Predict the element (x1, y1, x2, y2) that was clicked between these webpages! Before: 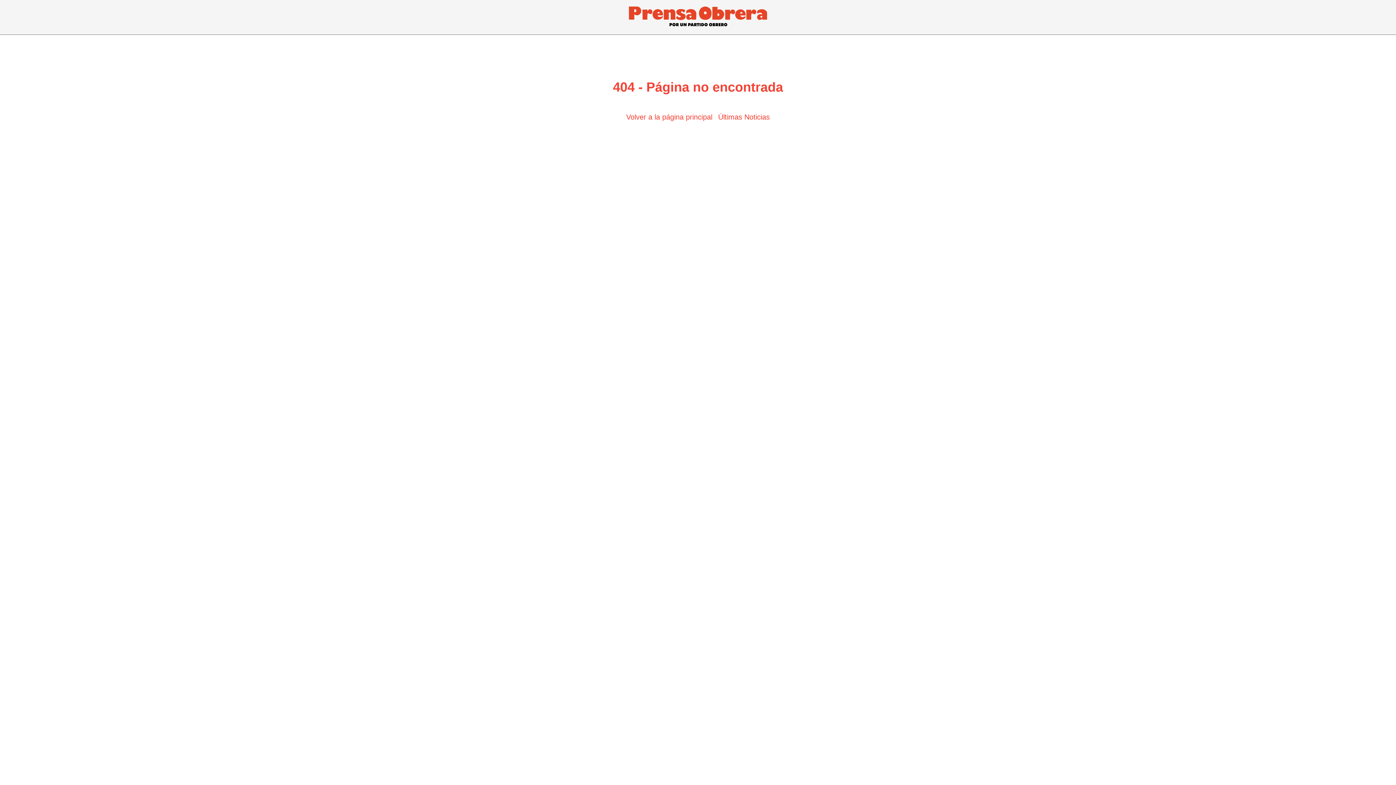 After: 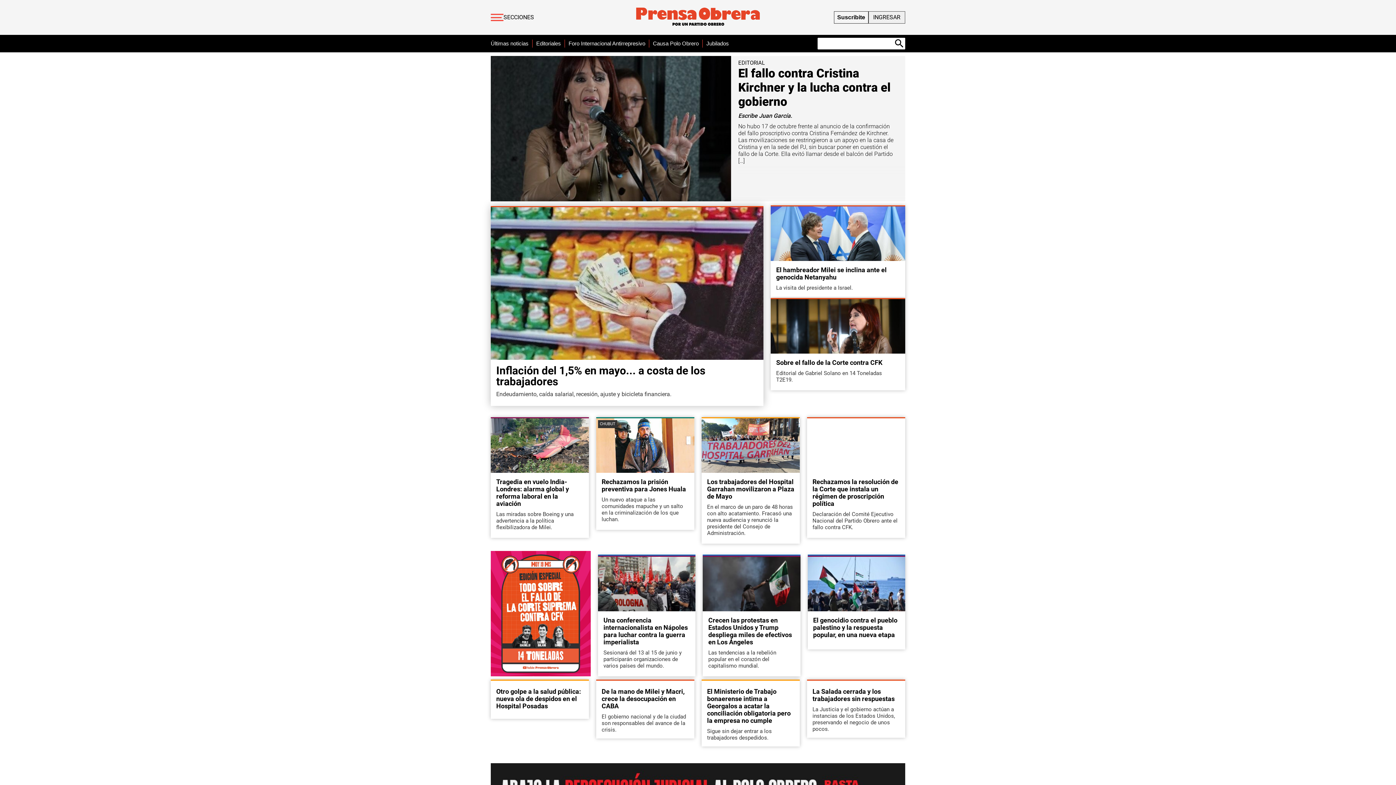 Action: bbox: (623, 109, 715, 125) label: Volver a la página principal